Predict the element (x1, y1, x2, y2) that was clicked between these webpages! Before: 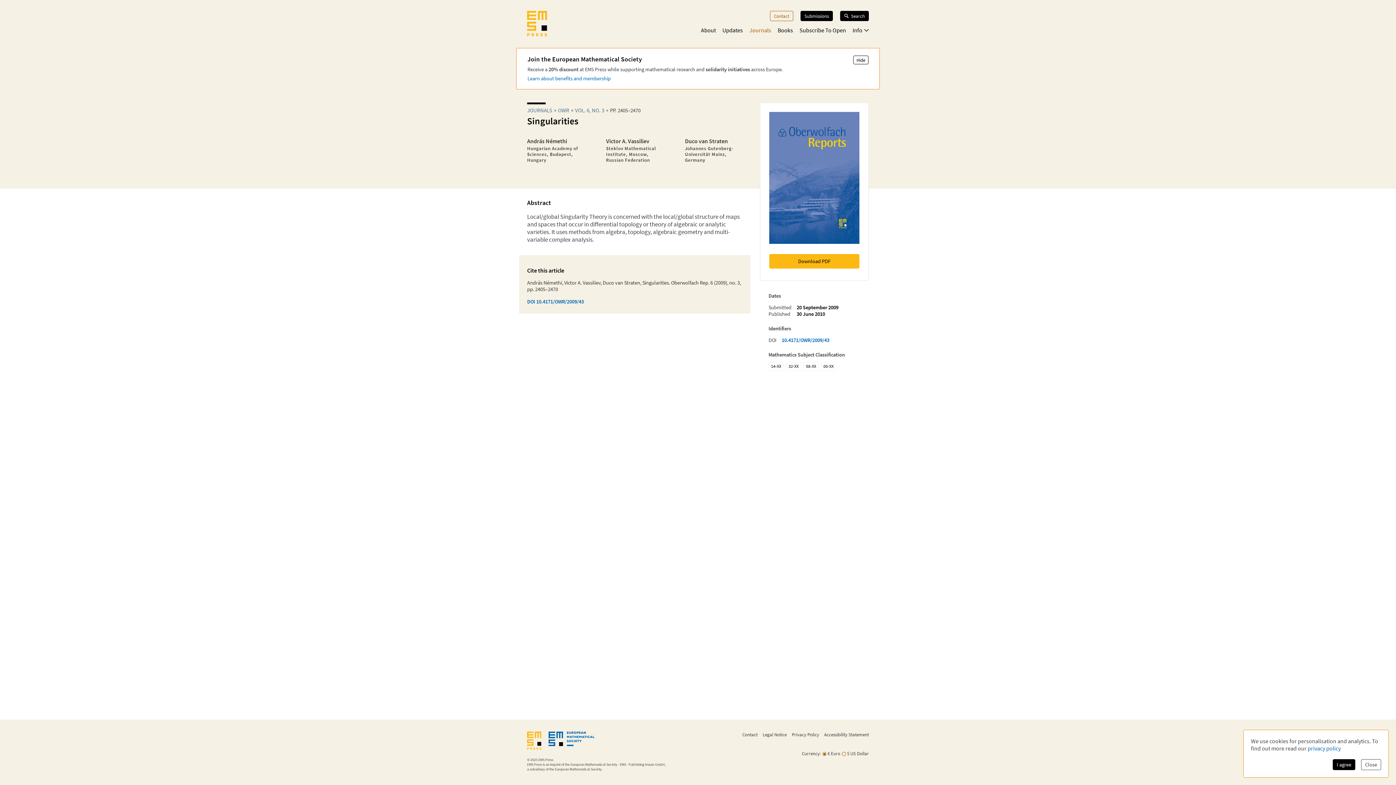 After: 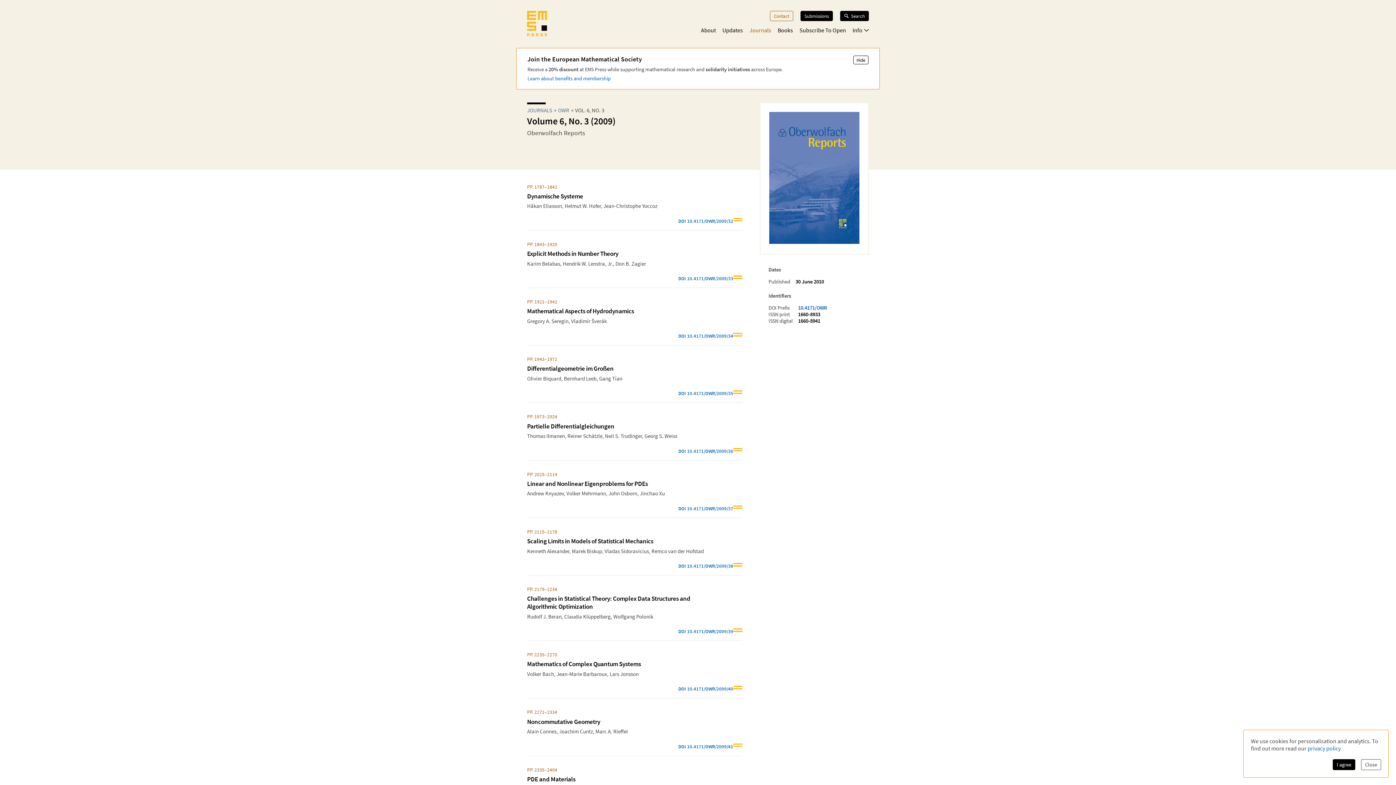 Action: bbox: (575, 106, 604, 113) label: VOL. 6, NO. 3